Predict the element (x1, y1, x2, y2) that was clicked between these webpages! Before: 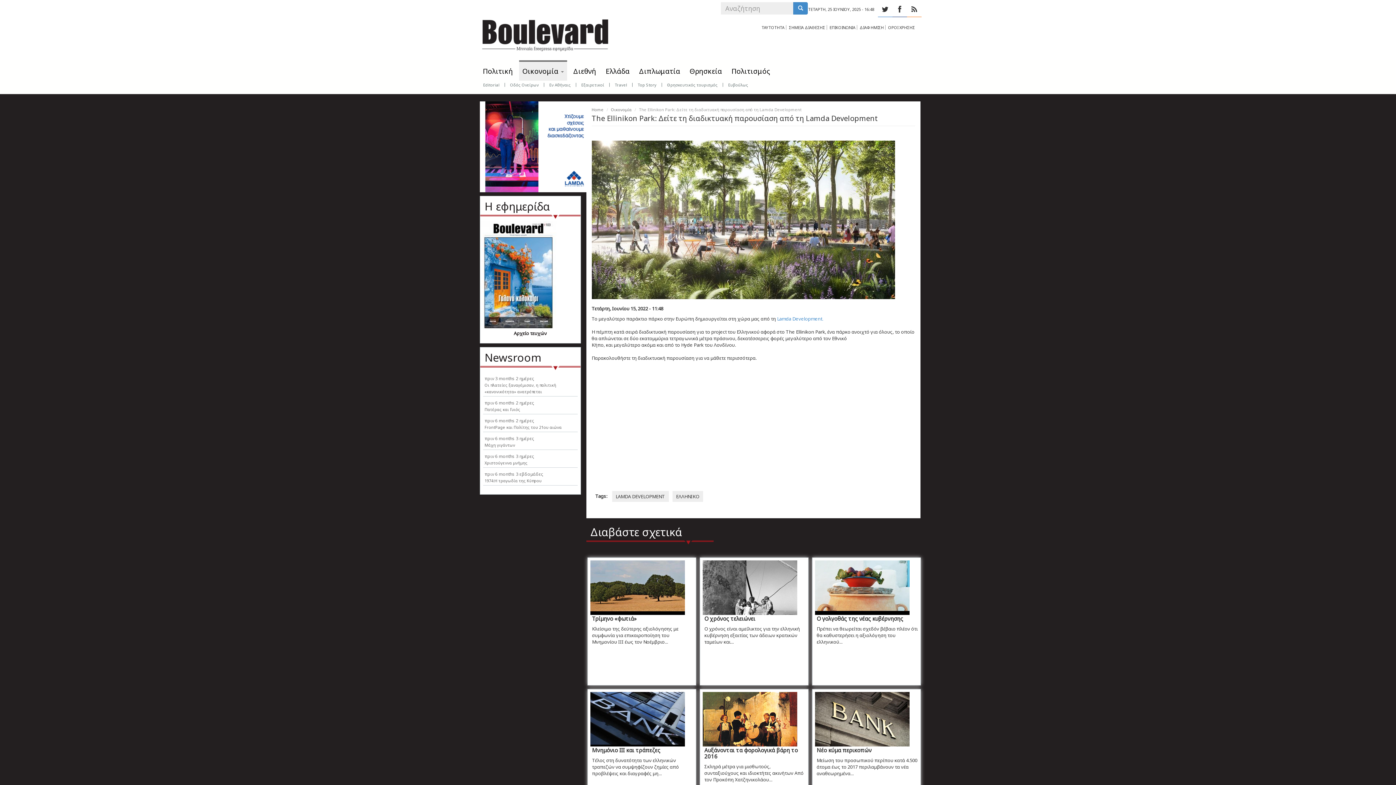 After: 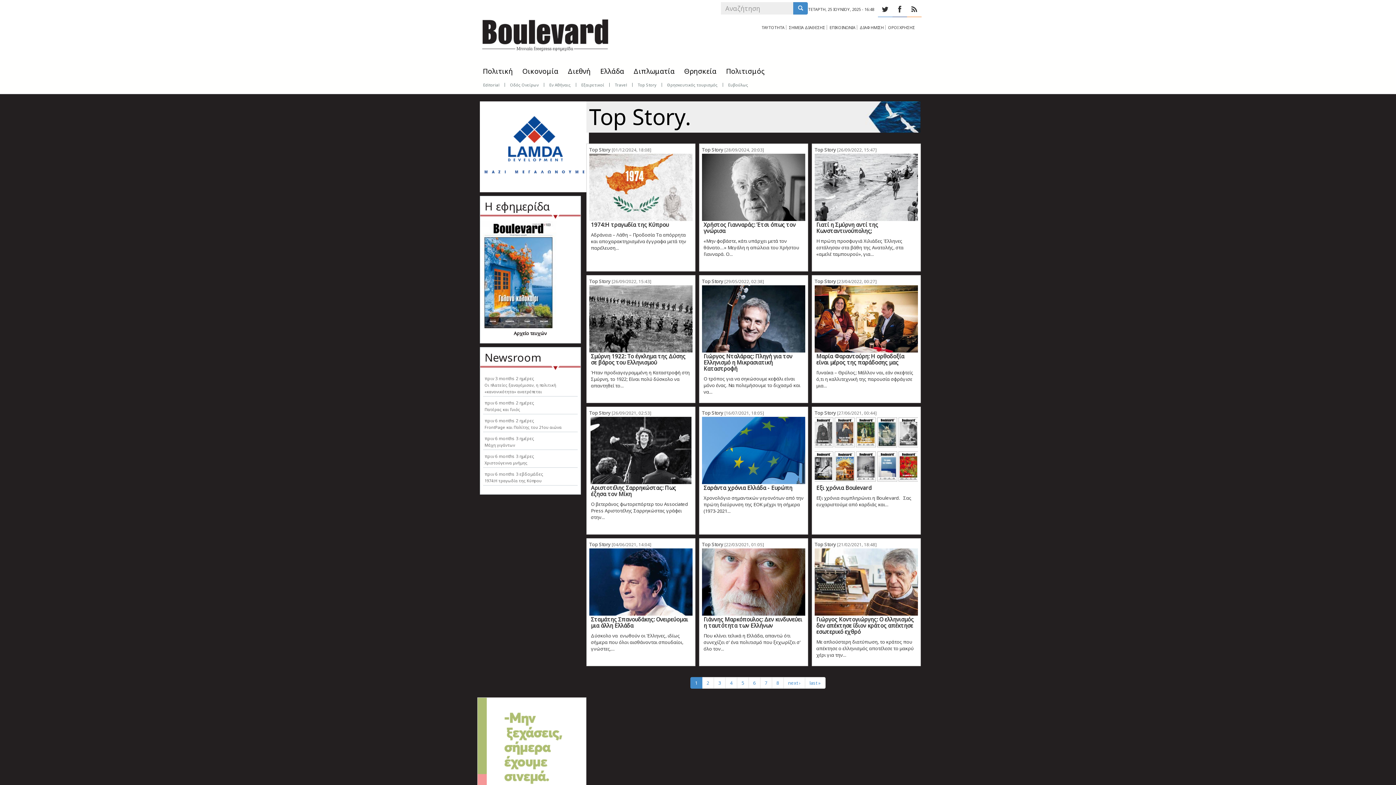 Action: label: Top Story bbox: (632, 82, 662, 86)